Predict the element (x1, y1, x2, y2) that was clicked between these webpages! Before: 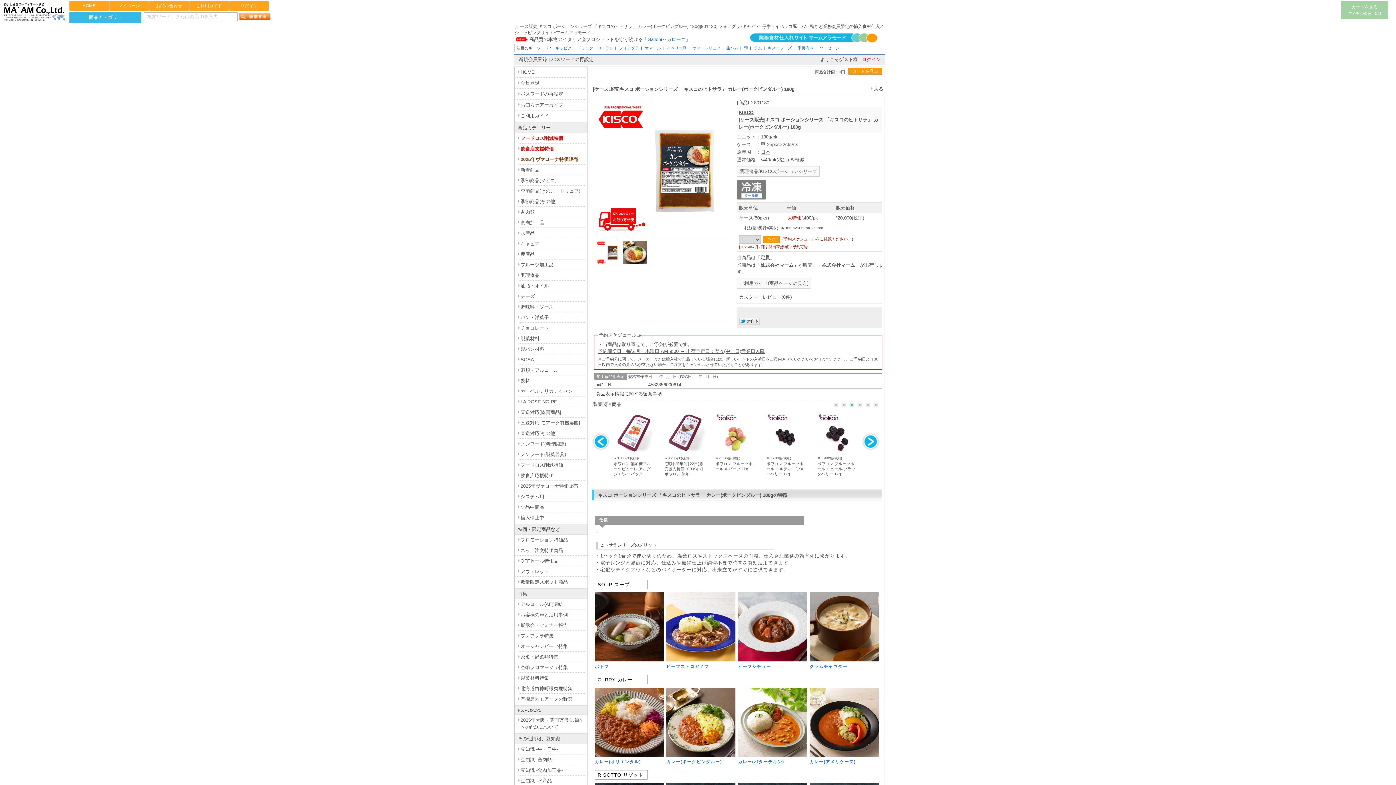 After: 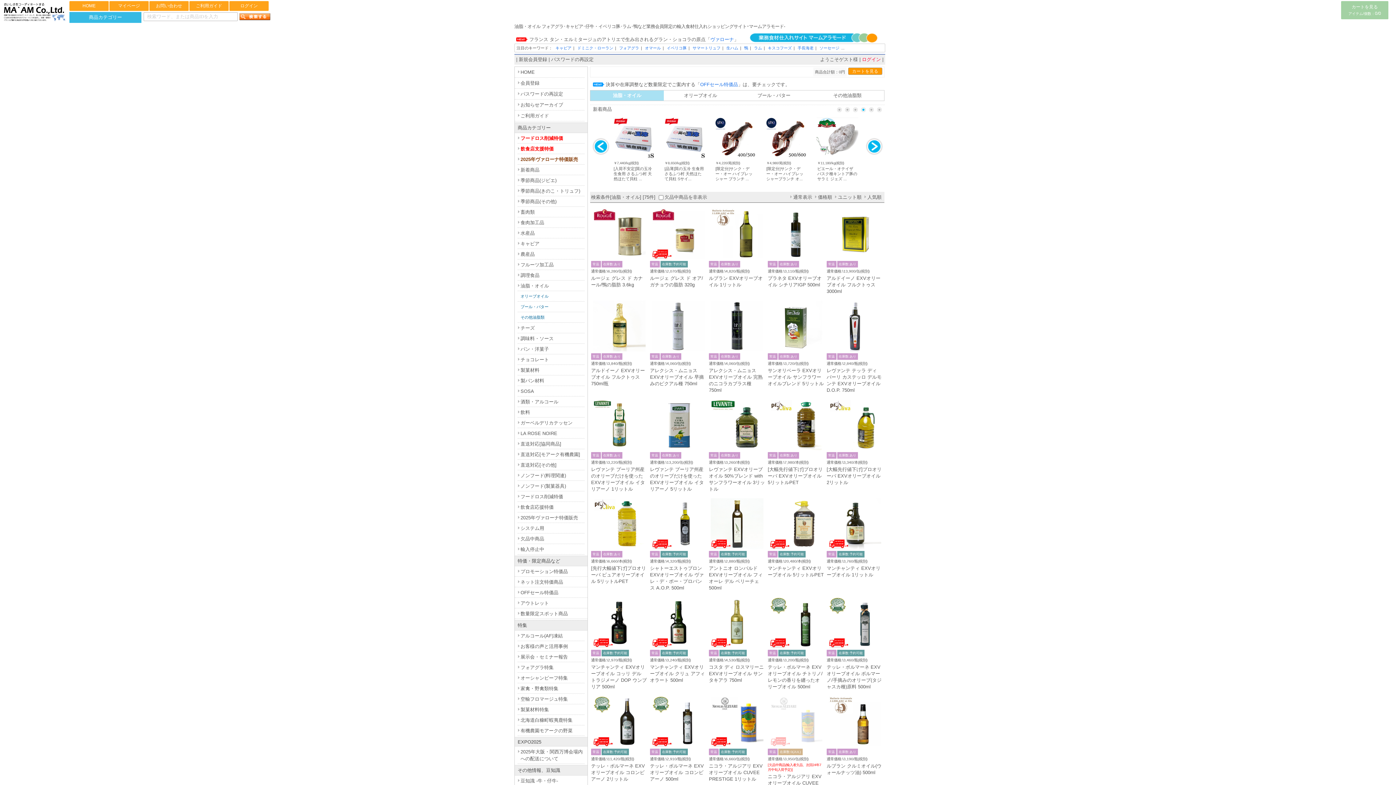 Action: bbox: (517, 280, 584, 291) label: 油脂・オイル